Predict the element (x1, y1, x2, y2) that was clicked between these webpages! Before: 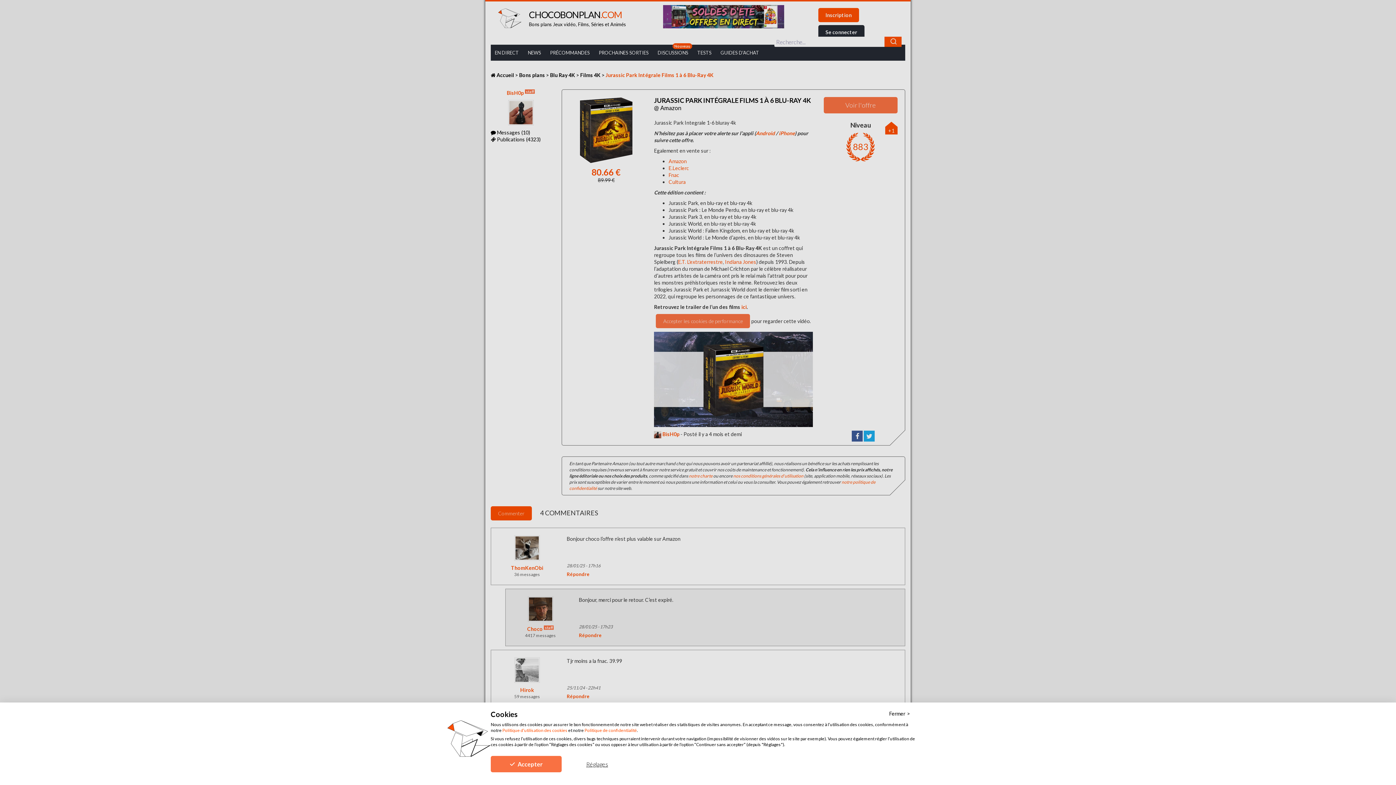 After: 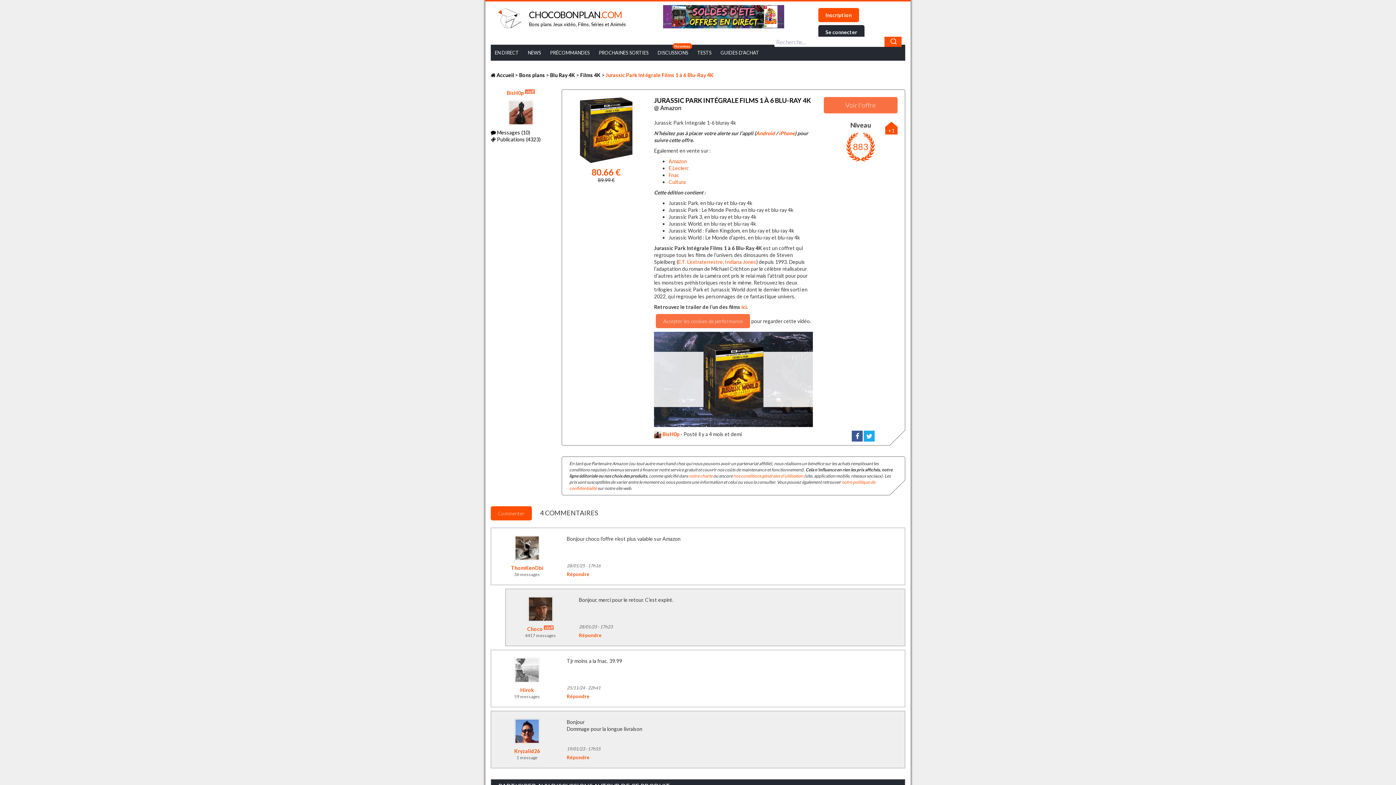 Action: label: Fermer cookie avis sans spécifier de préférences bbox: (889, 709, 910, 718)